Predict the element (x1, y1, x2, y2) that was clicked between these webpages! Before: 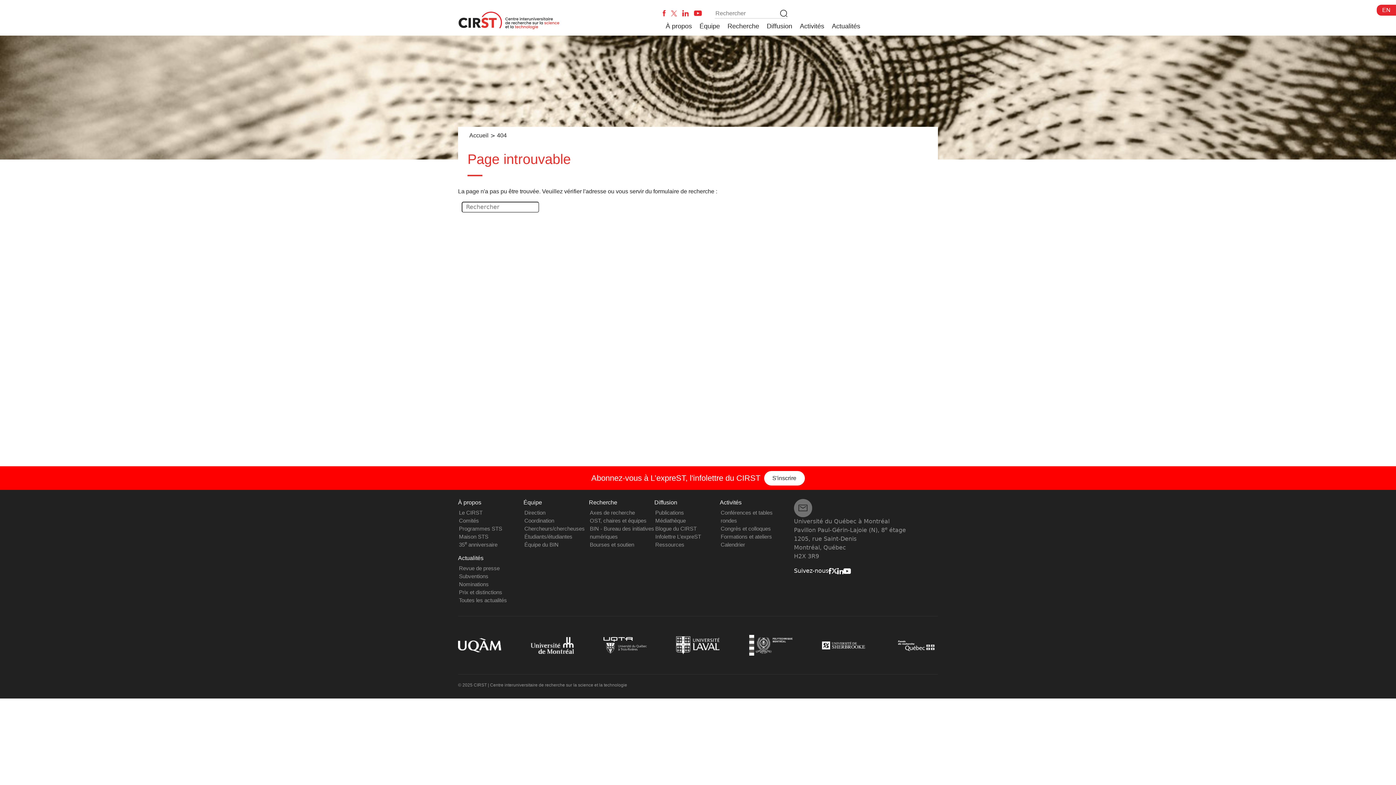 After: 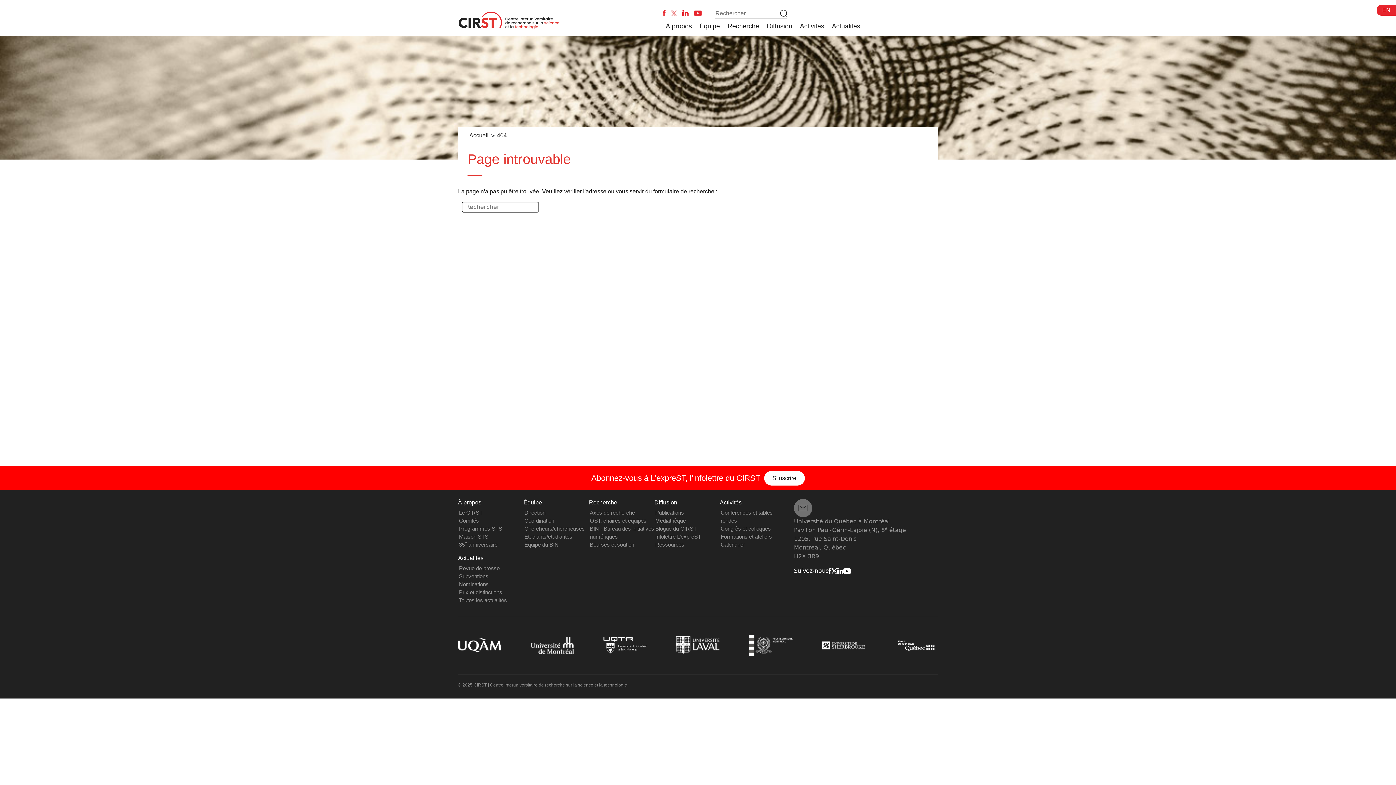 Action: bbox: (831, 567, 837, 574)